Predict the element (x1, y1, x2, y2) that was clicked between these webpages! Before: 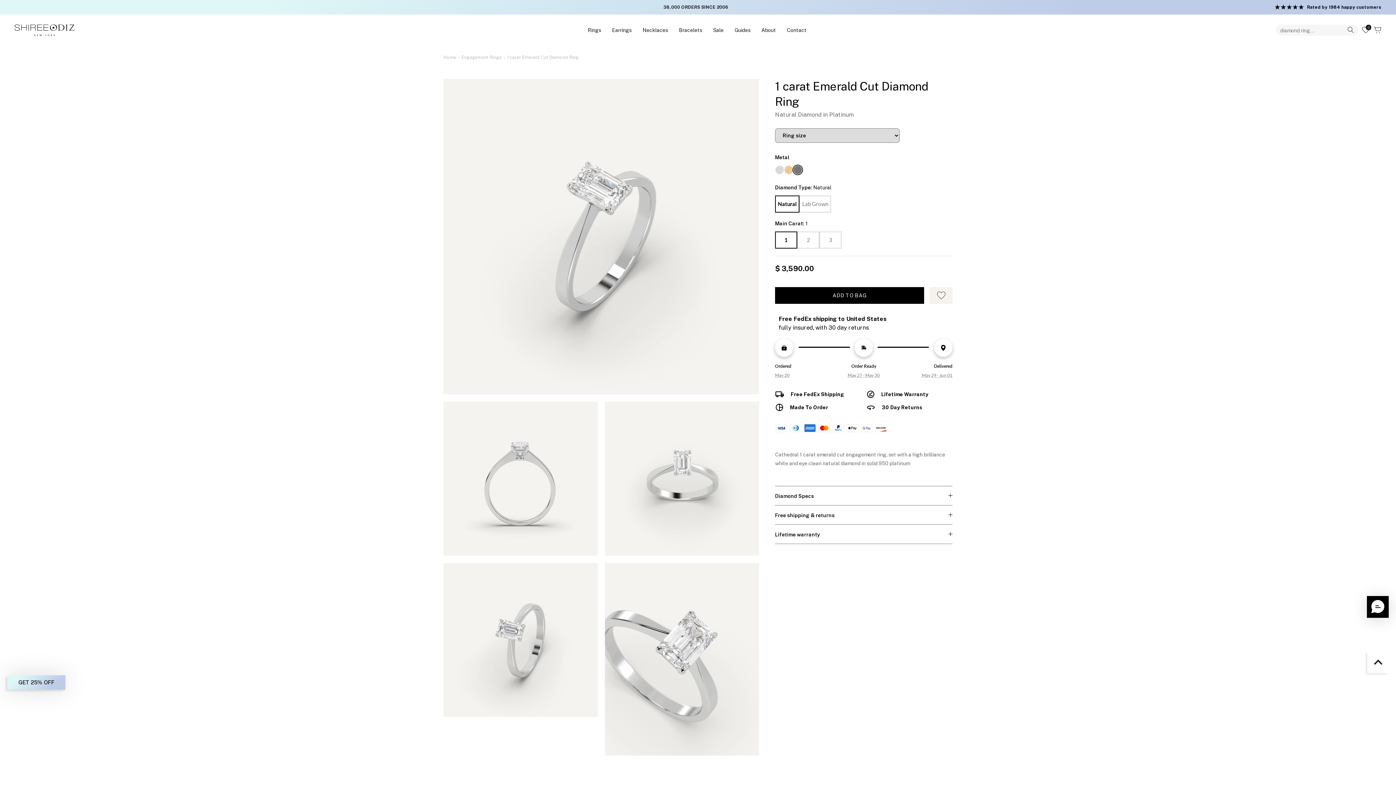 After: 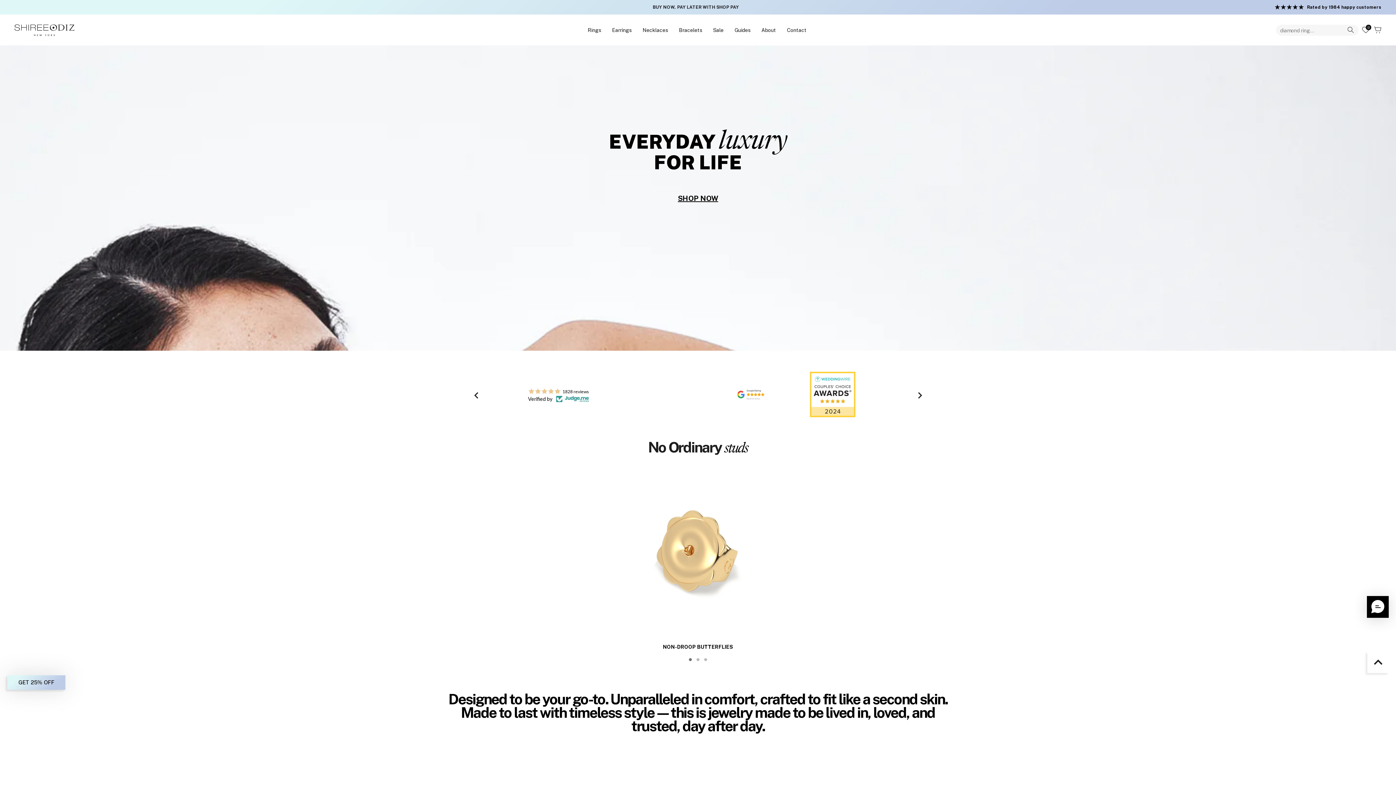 Action: bbox: (14, 23, 74, 36)